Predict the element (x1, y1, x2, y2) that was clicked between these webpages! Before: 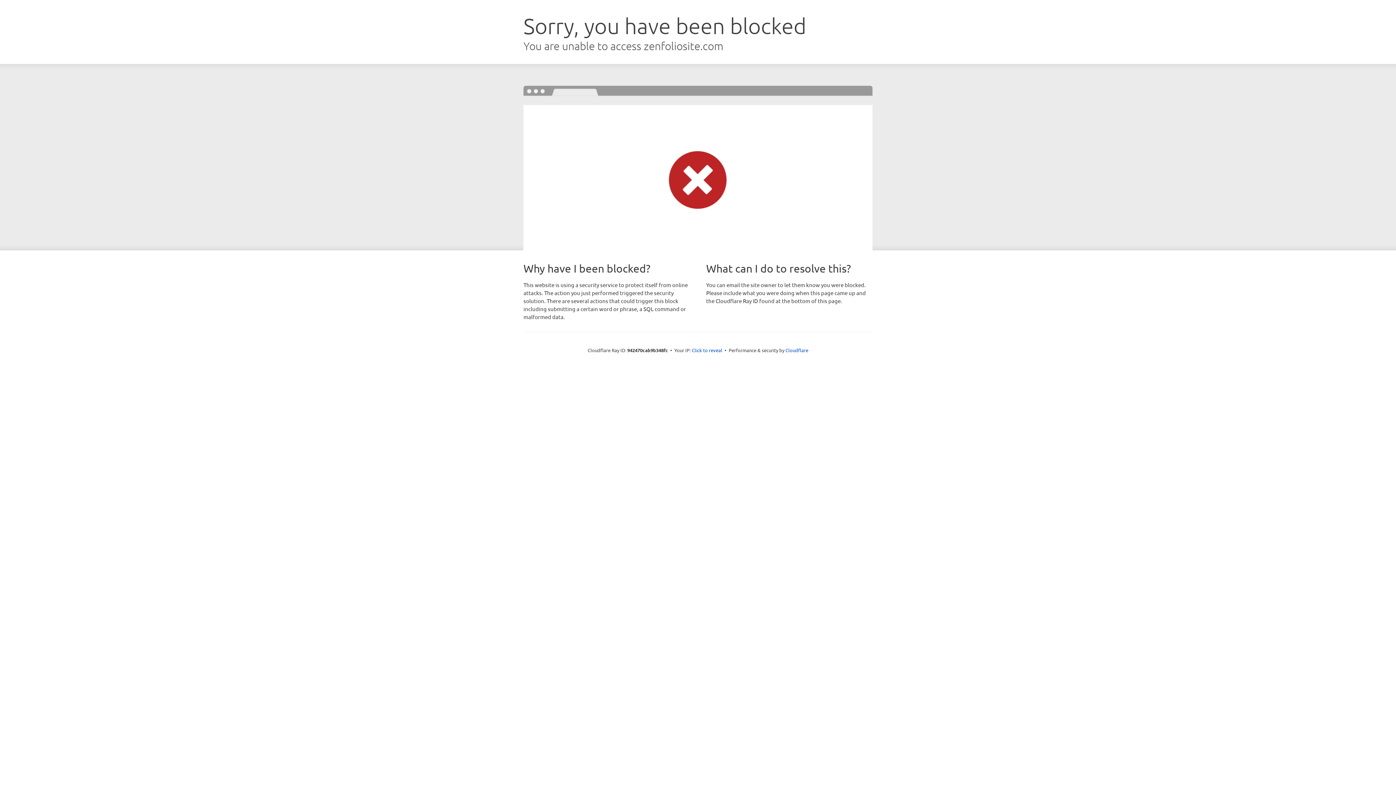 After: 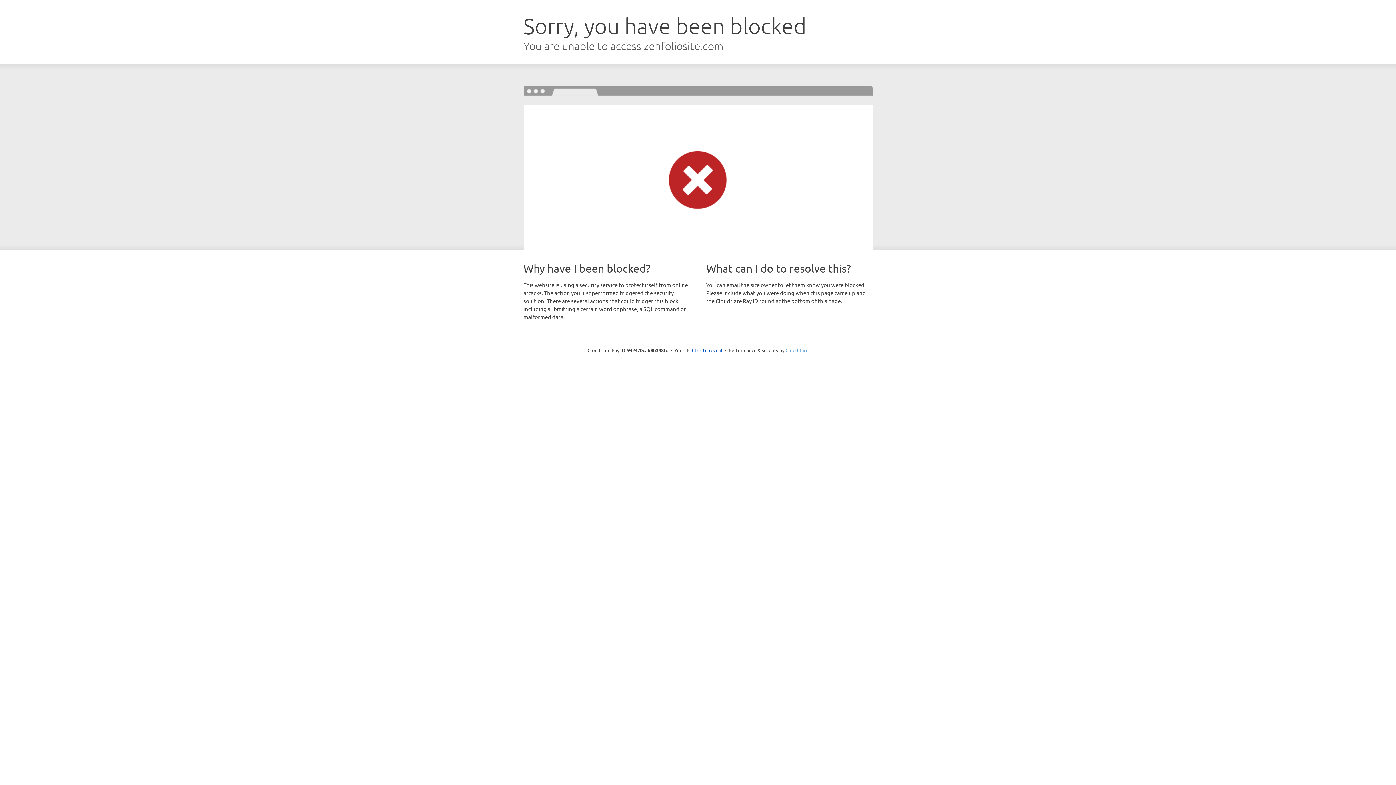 Action: bbox: (785, 347, 808, 353) label: Cloudflare